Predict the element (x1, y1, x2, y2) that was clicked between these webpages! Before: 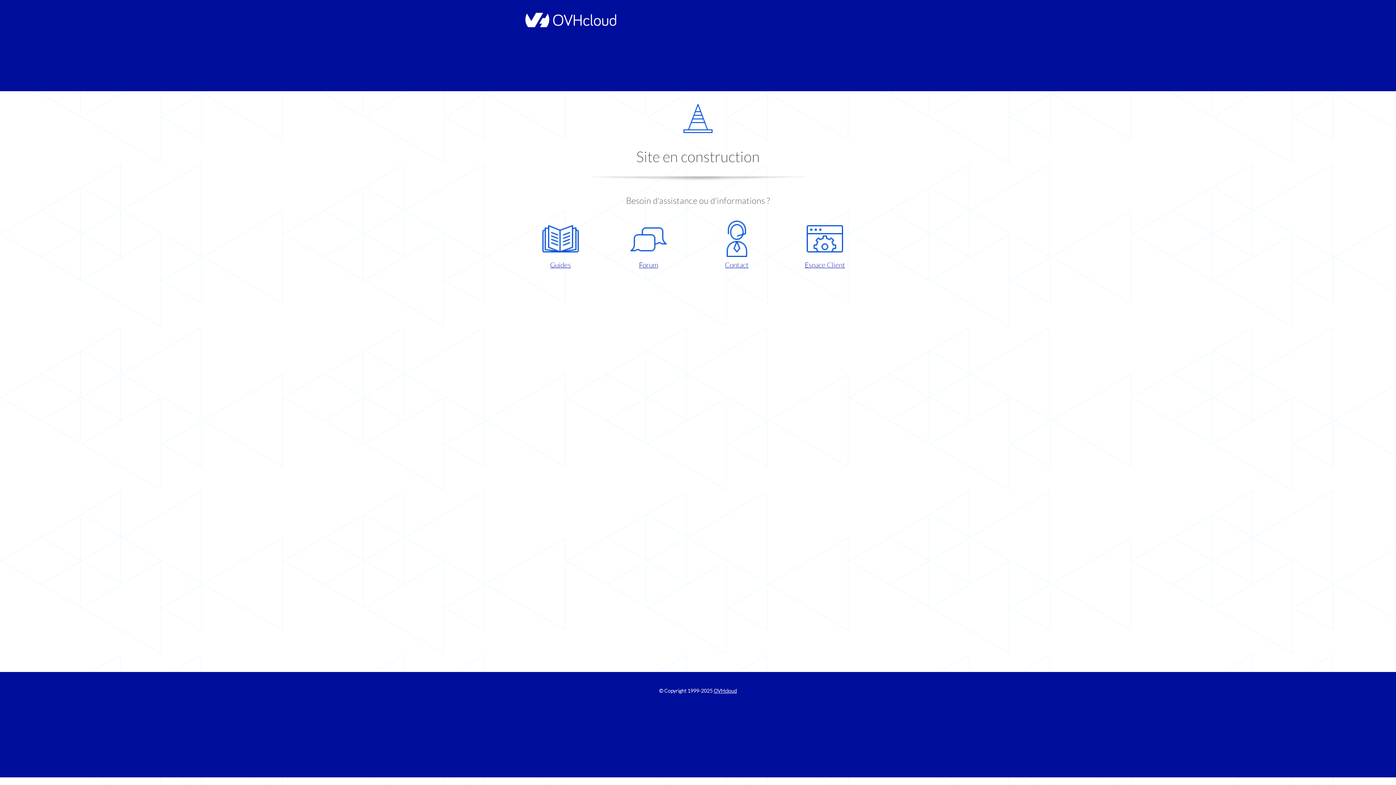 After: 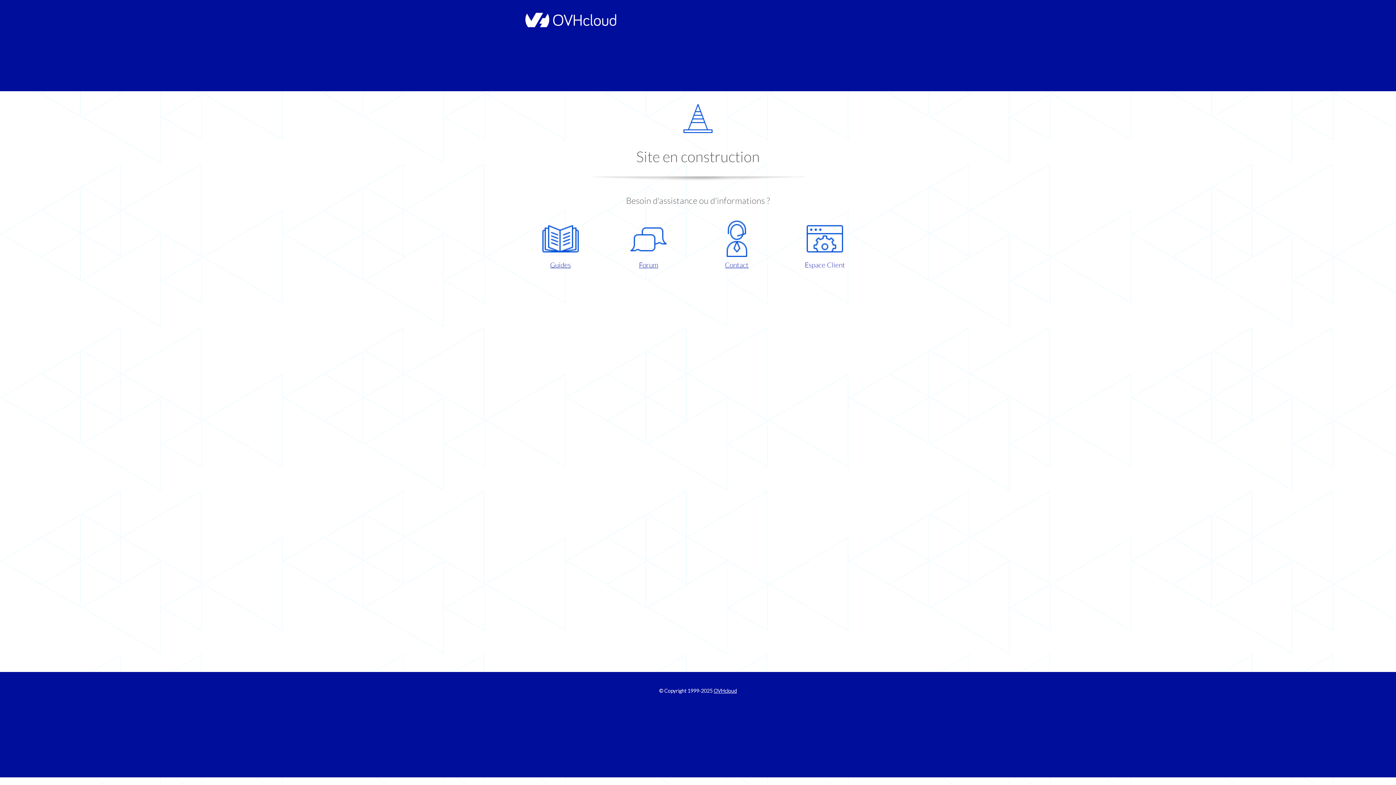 Action: label: Espace Client bbox: (786, 220, 863, 270)